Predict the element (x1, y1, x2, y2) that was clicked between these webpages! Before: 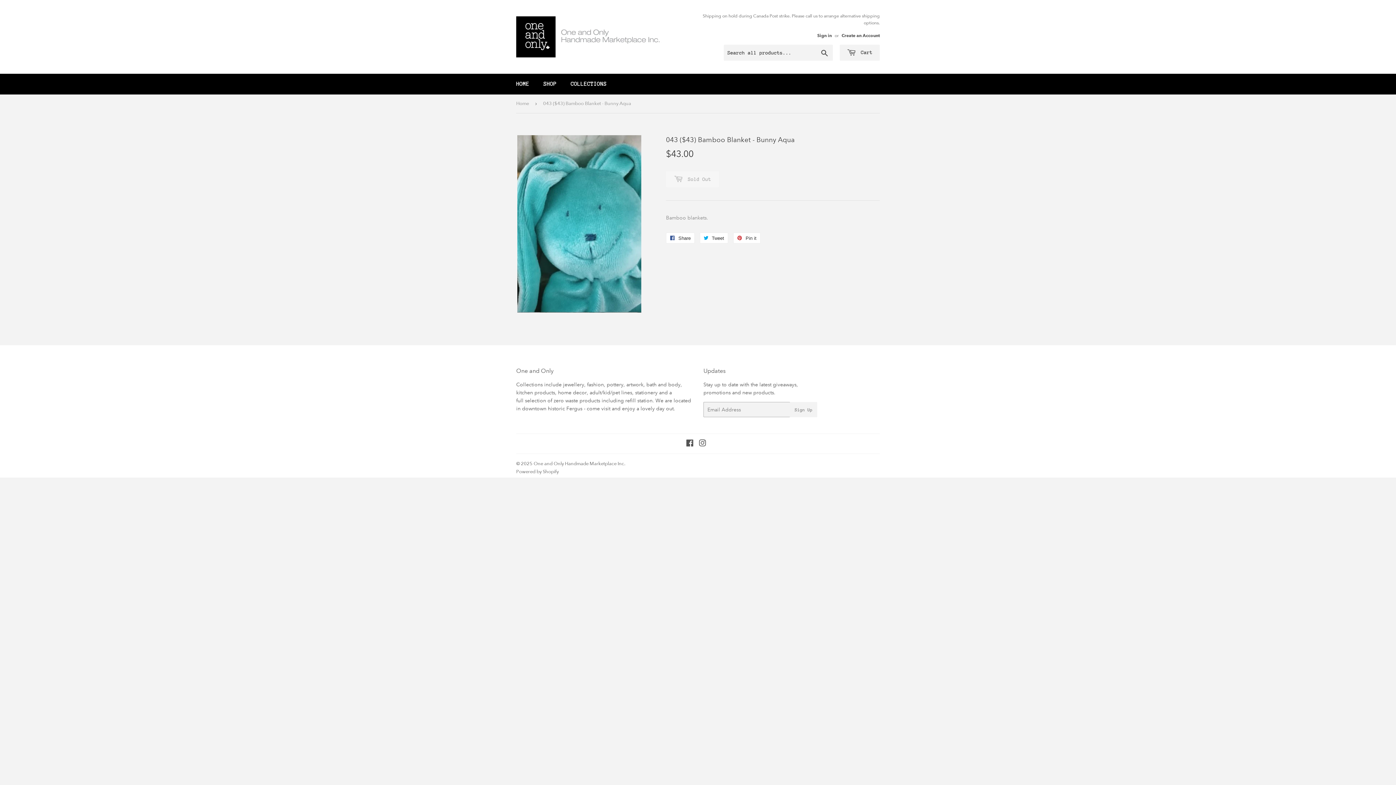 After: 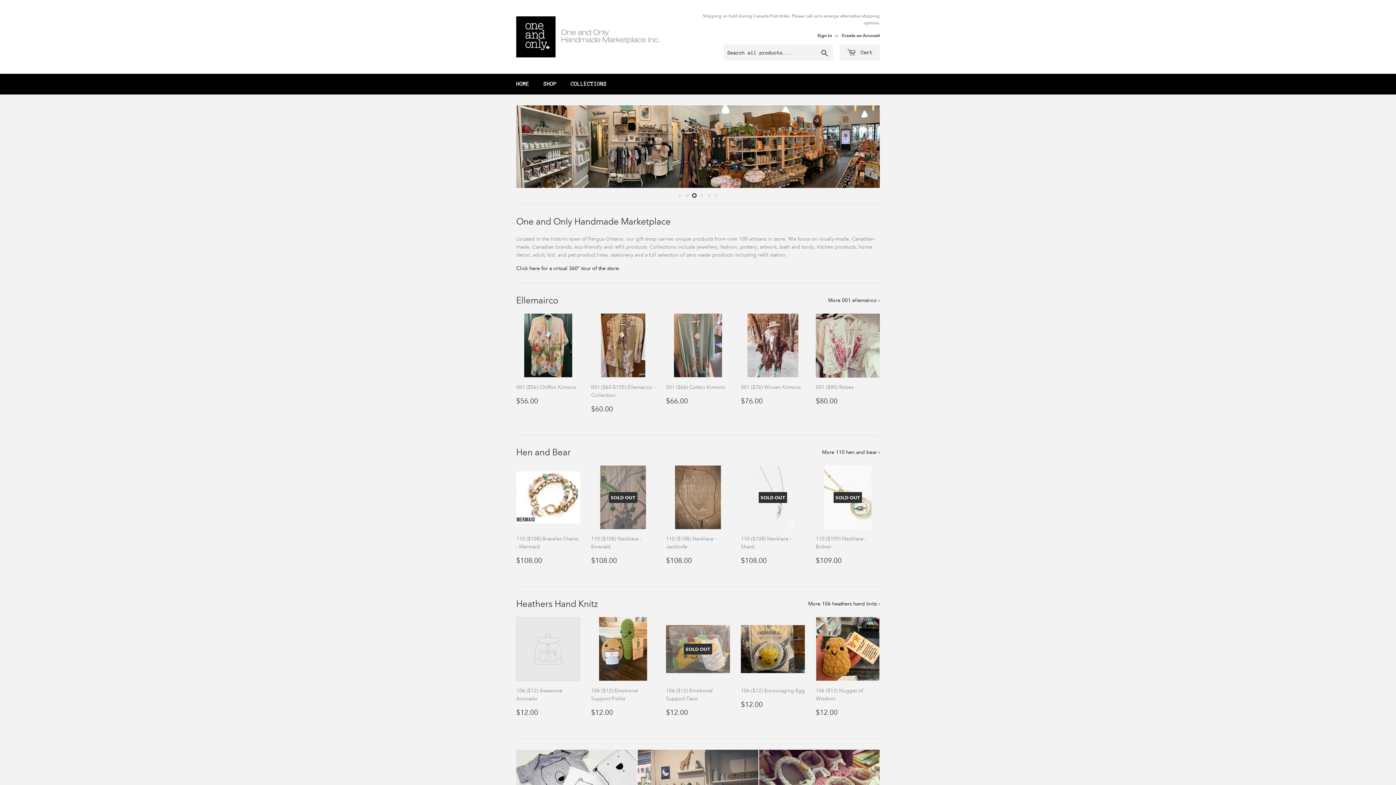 Action: bbox: (516, 16, 698, 57)